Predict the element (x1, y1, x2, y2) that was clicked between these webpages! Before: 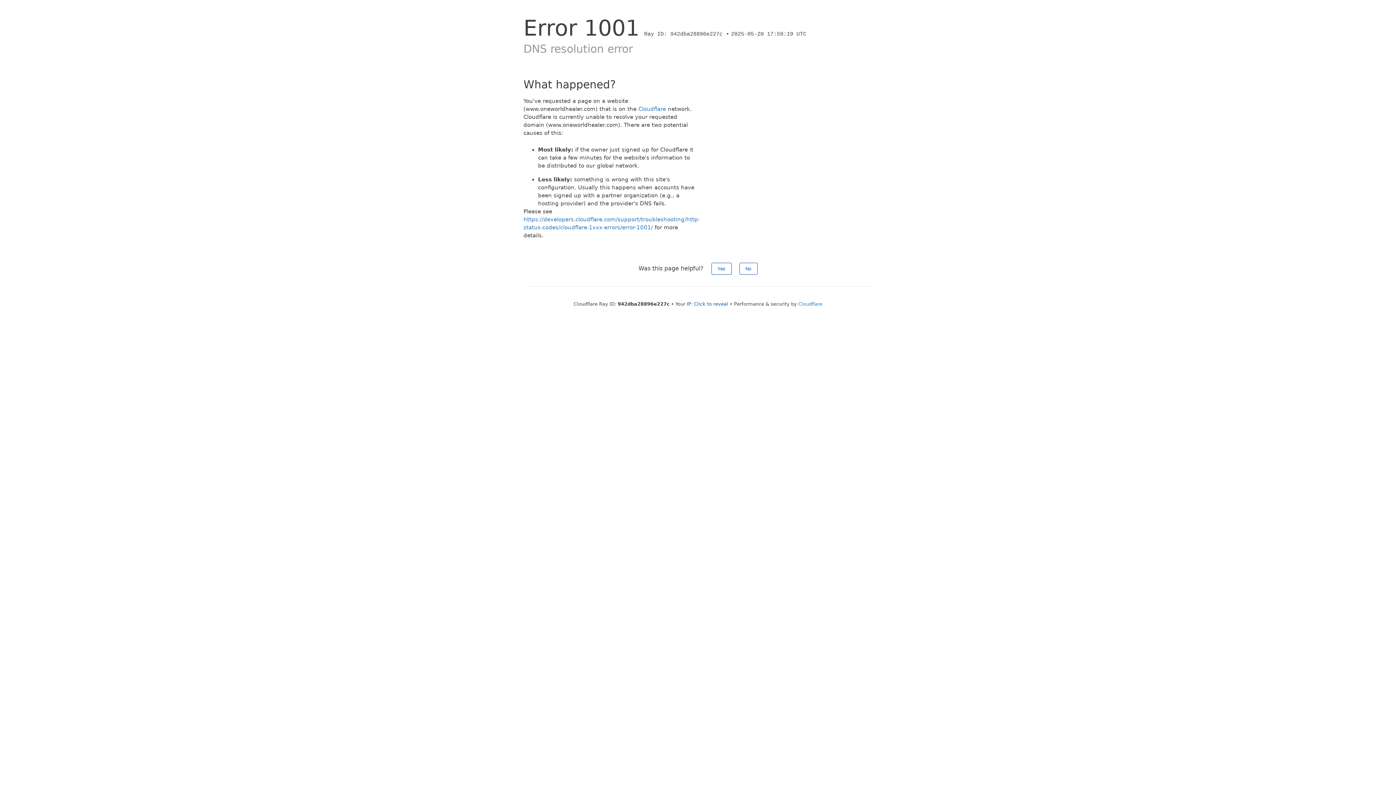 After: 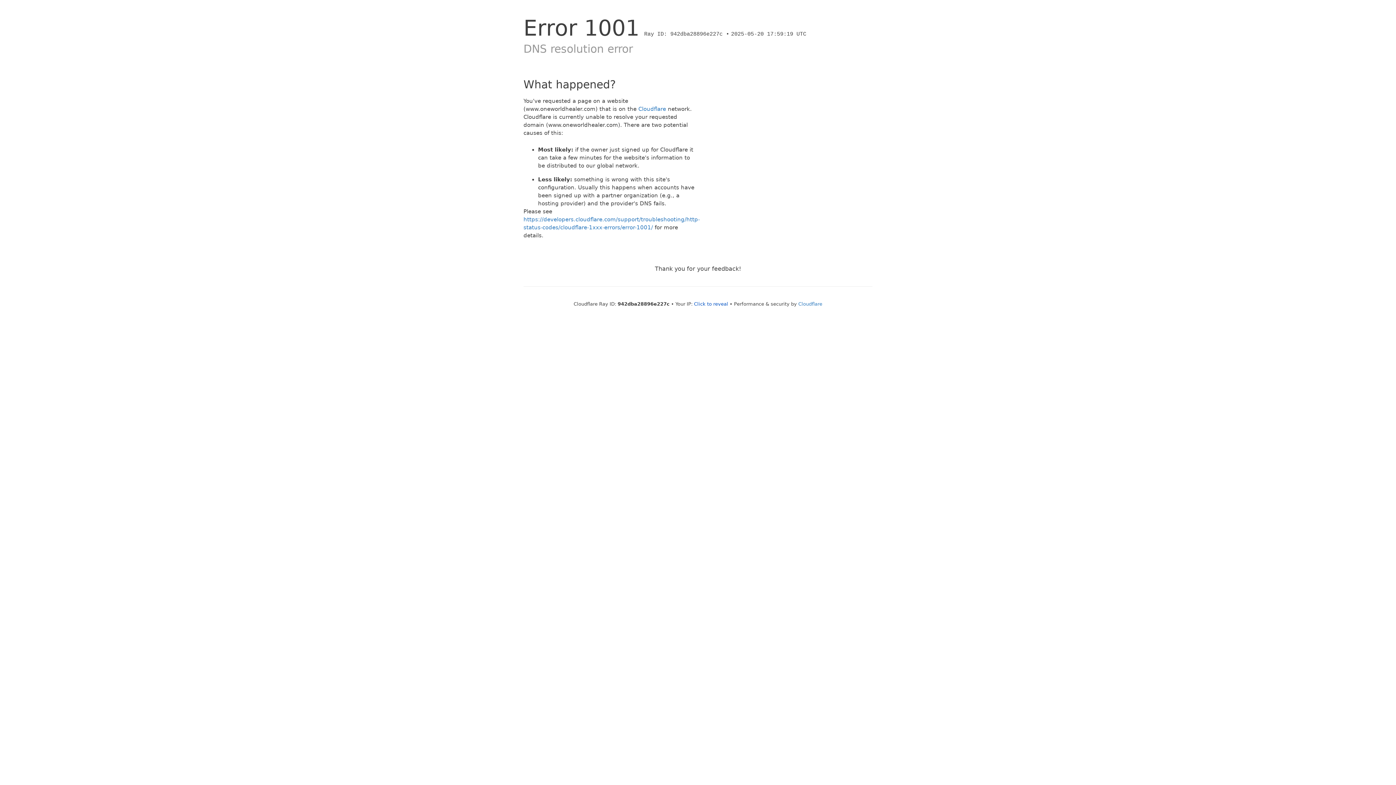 Action: bbox: (711, 262, 731, 274) label: Yes